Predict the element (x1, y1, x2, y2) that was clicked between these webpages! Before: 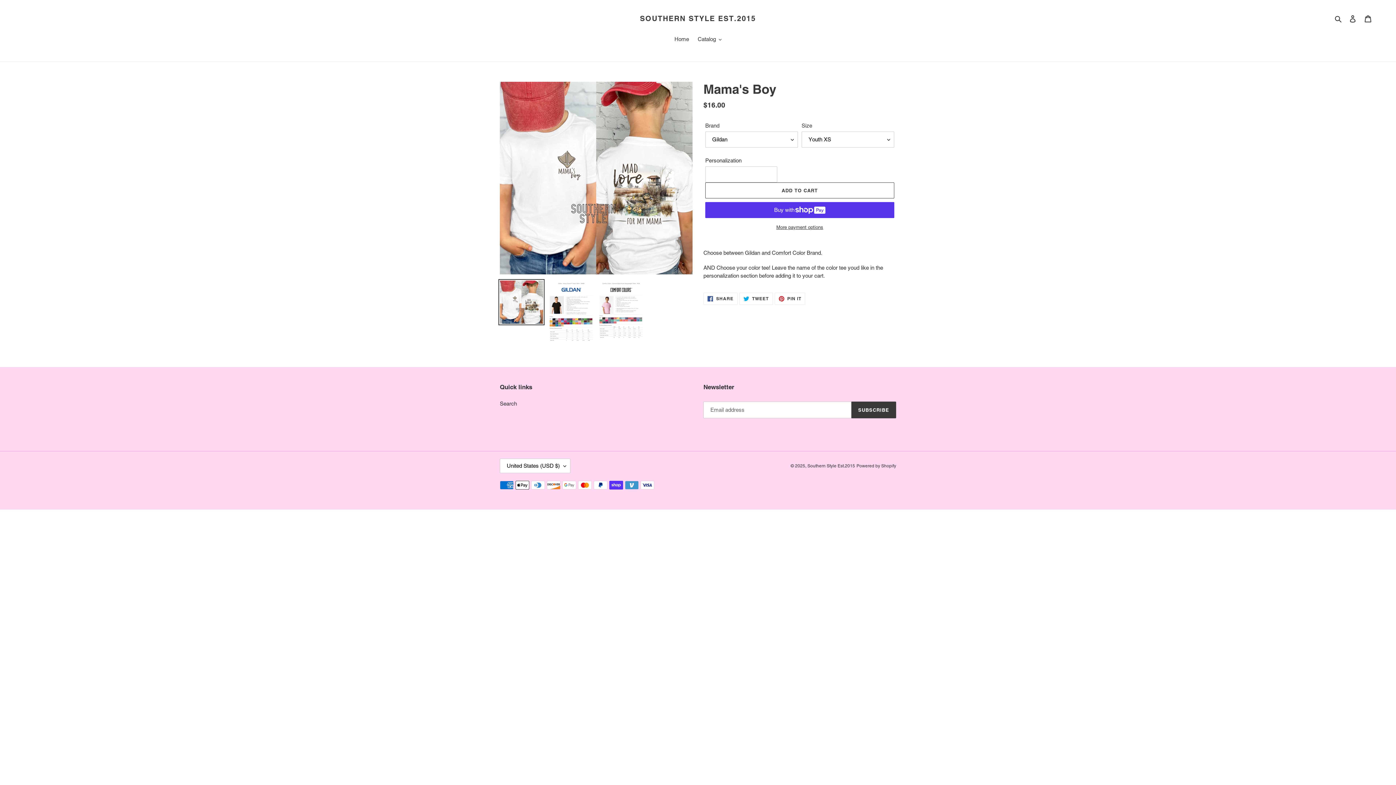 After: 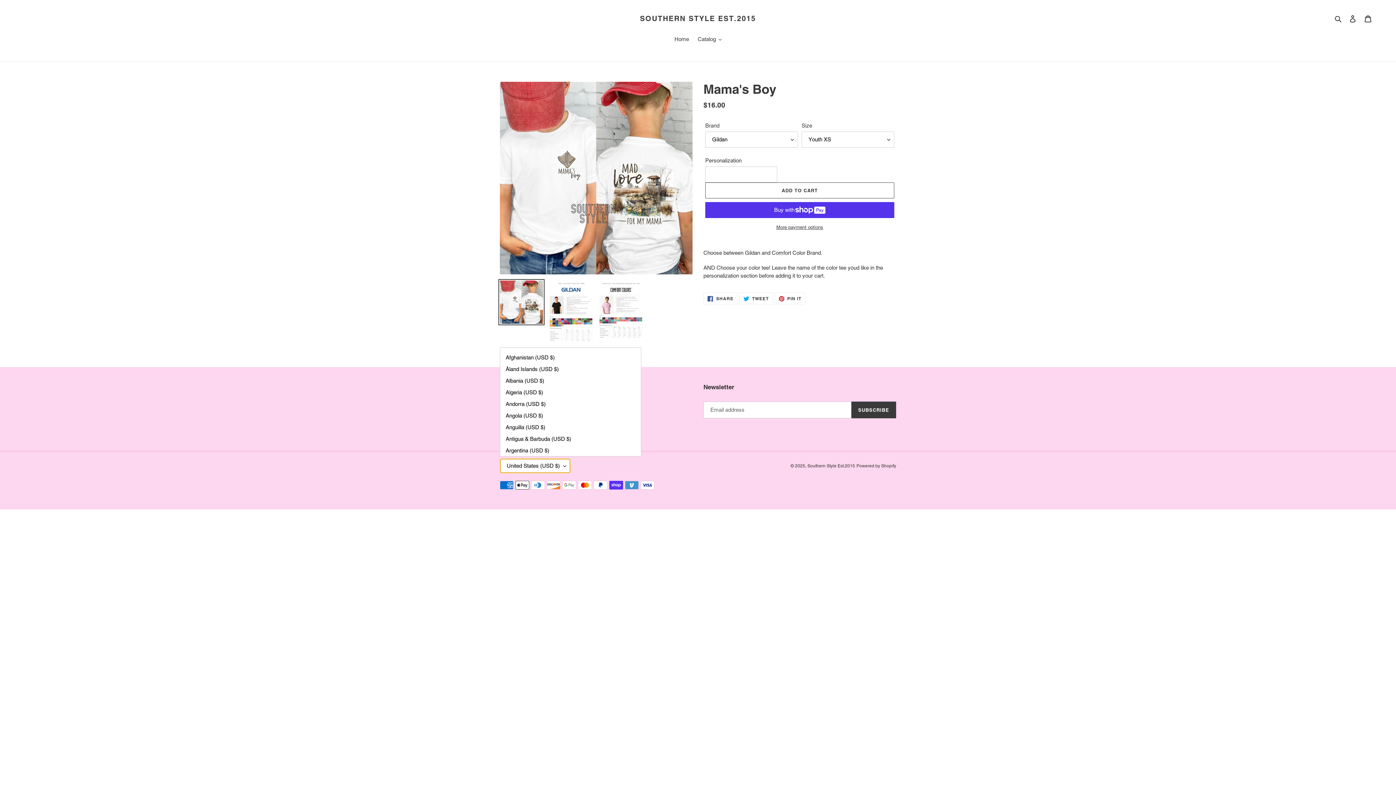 Action: label: United States (USD $) bbox: (500, 458, 570, 473)